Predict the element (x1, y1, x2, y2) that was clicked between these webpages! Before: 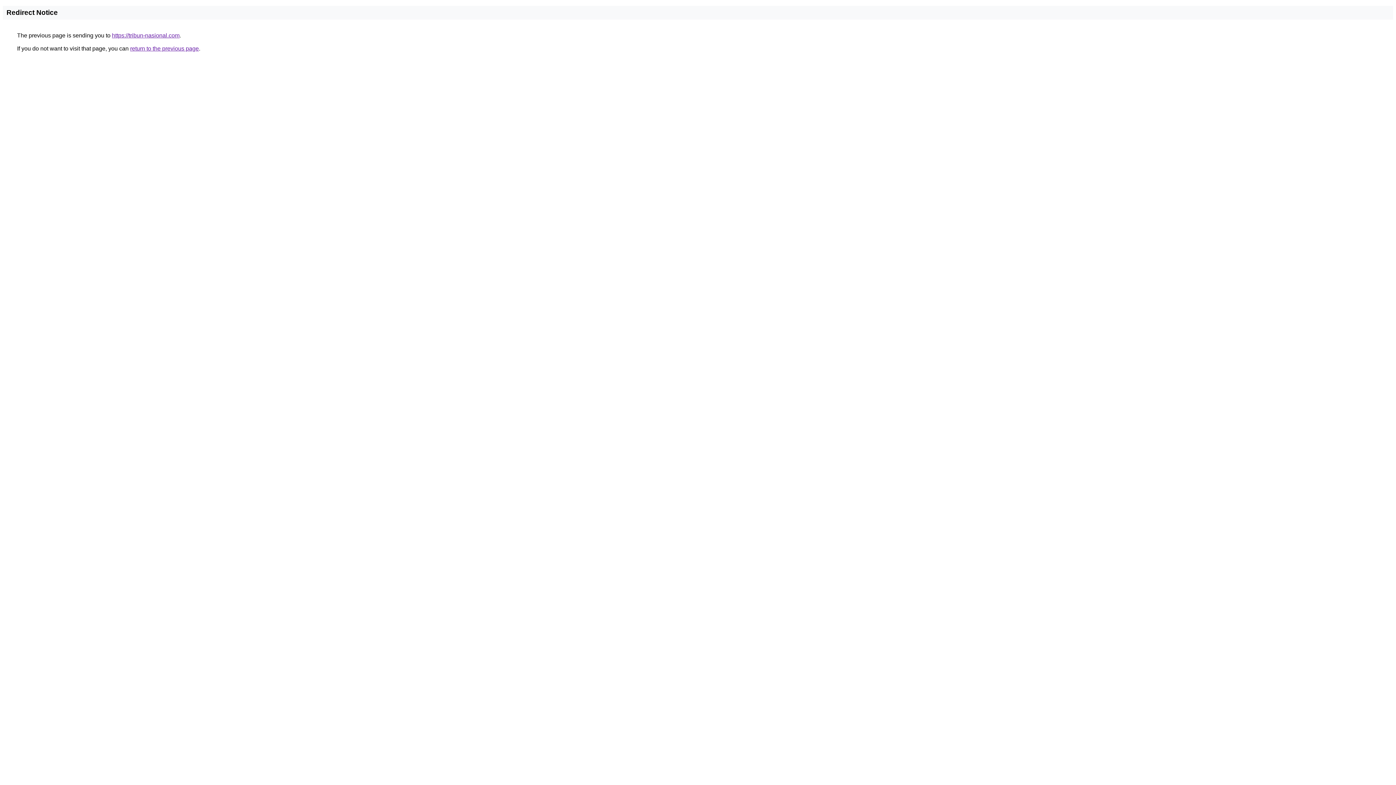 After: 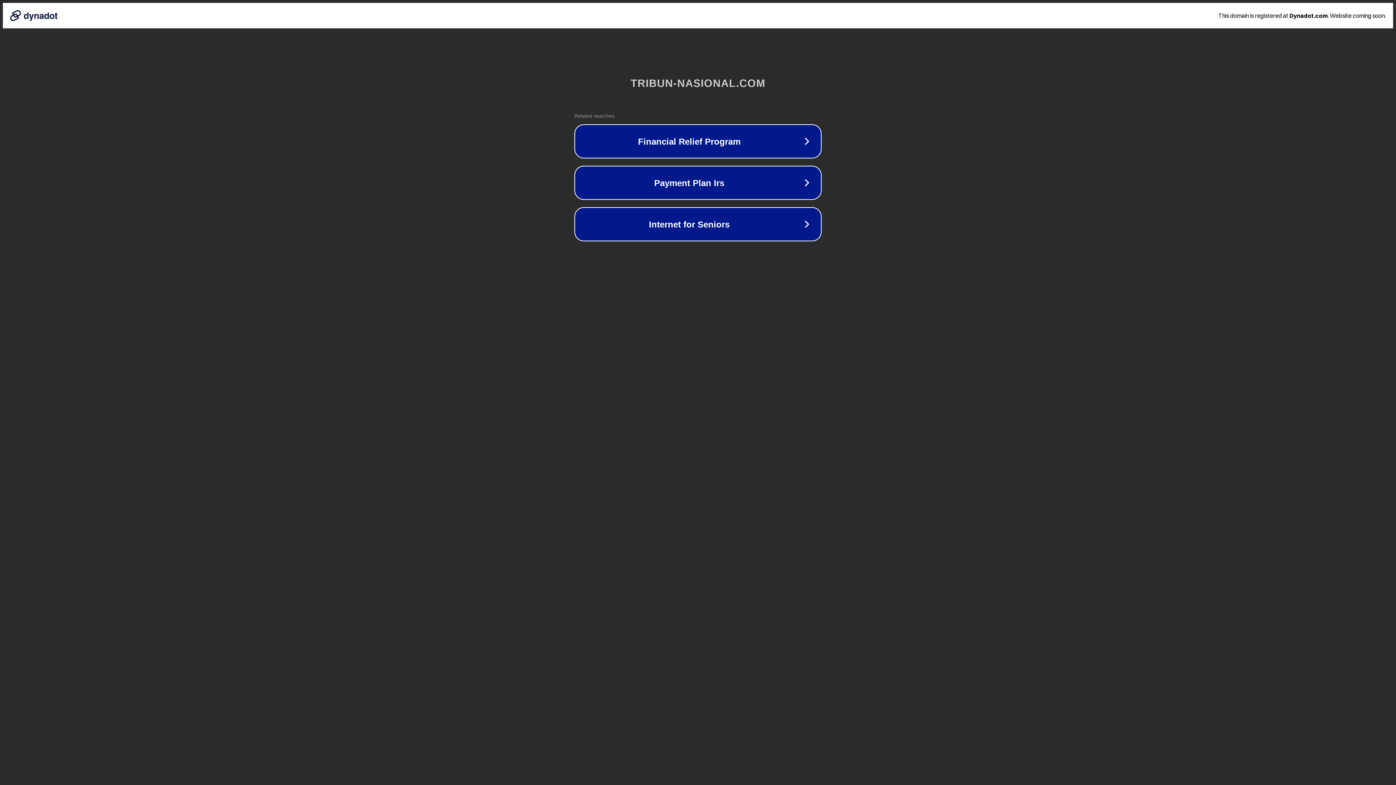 Action: bbox: (112, 32, 179, 38) label: https://tribun-nasional.com